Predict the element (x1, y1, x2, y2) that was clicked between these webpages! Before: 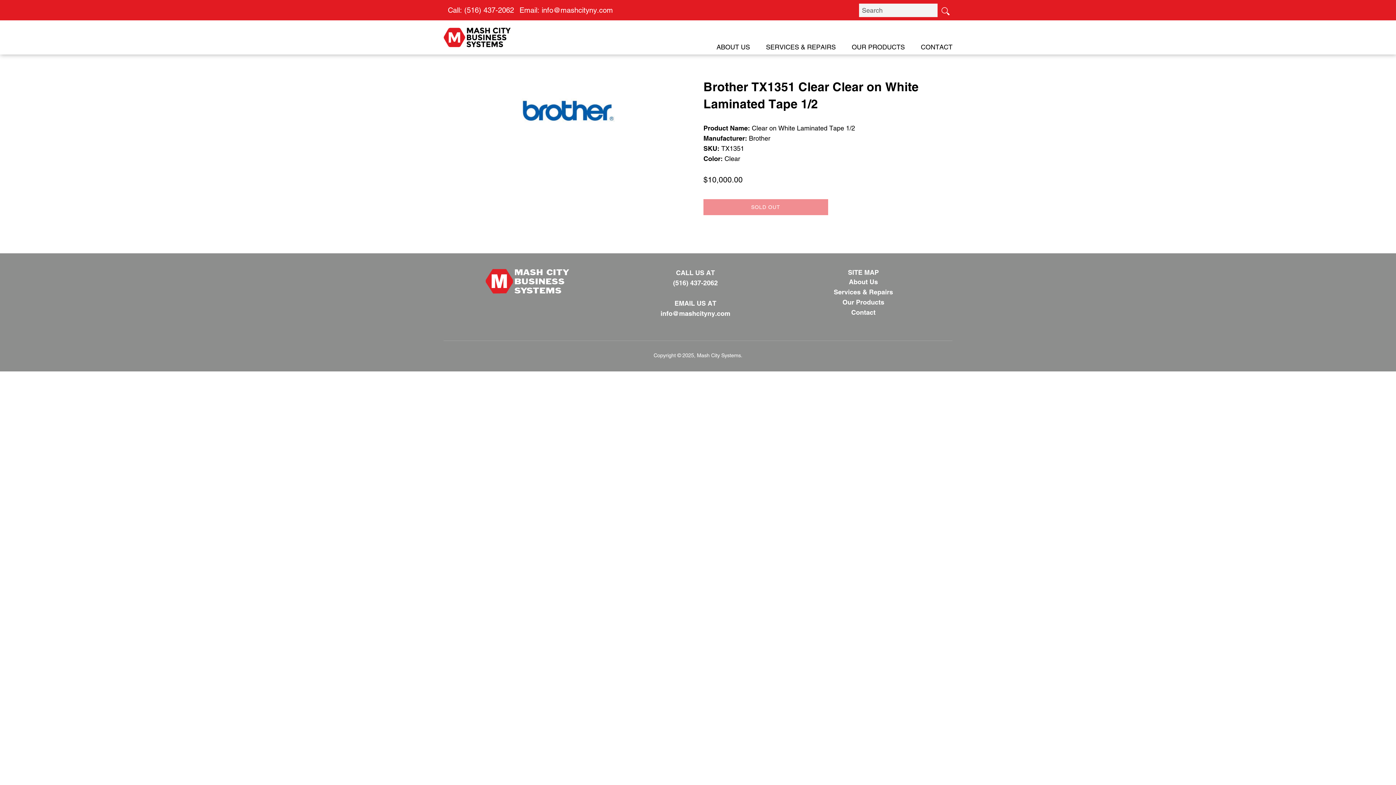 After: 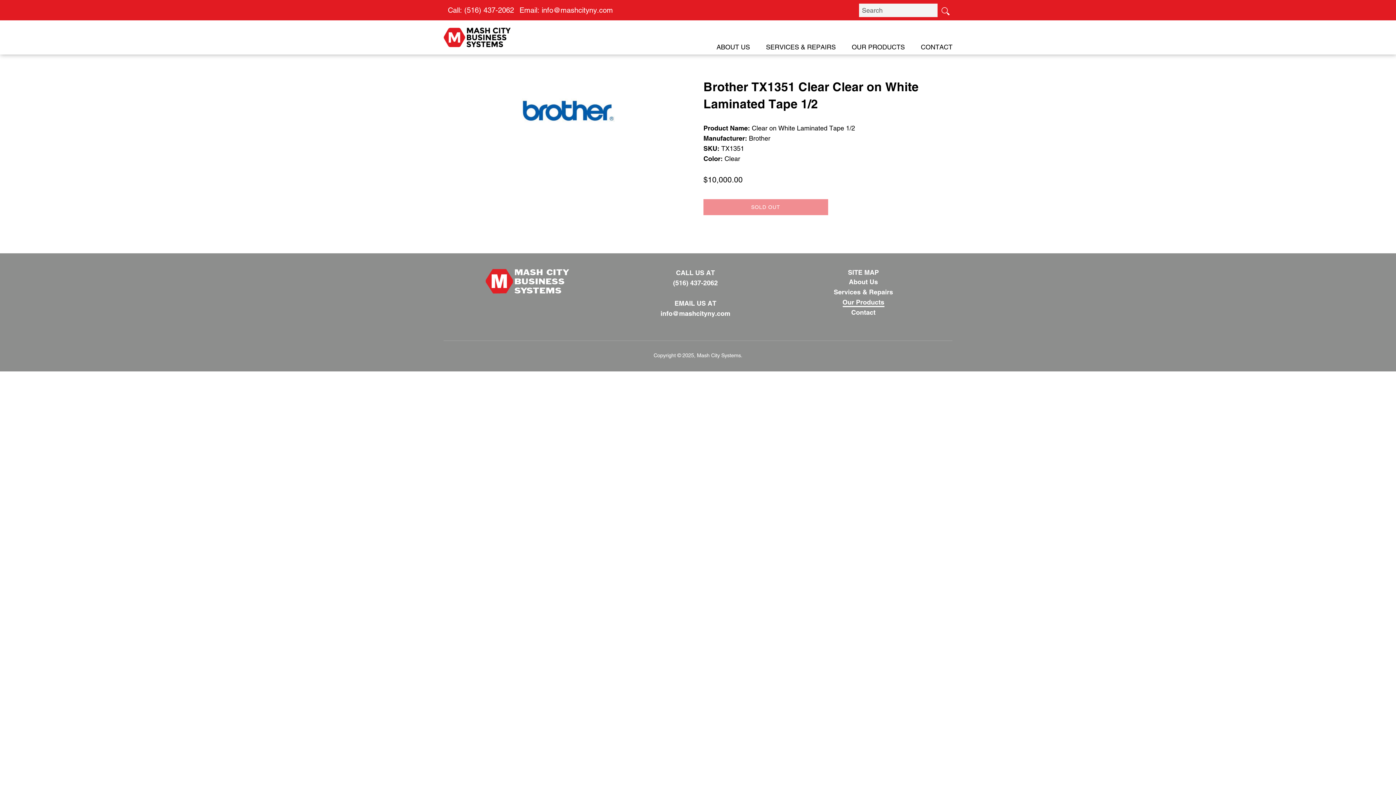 Action: bbox: (842, 298, 884, 306) label: Our Products